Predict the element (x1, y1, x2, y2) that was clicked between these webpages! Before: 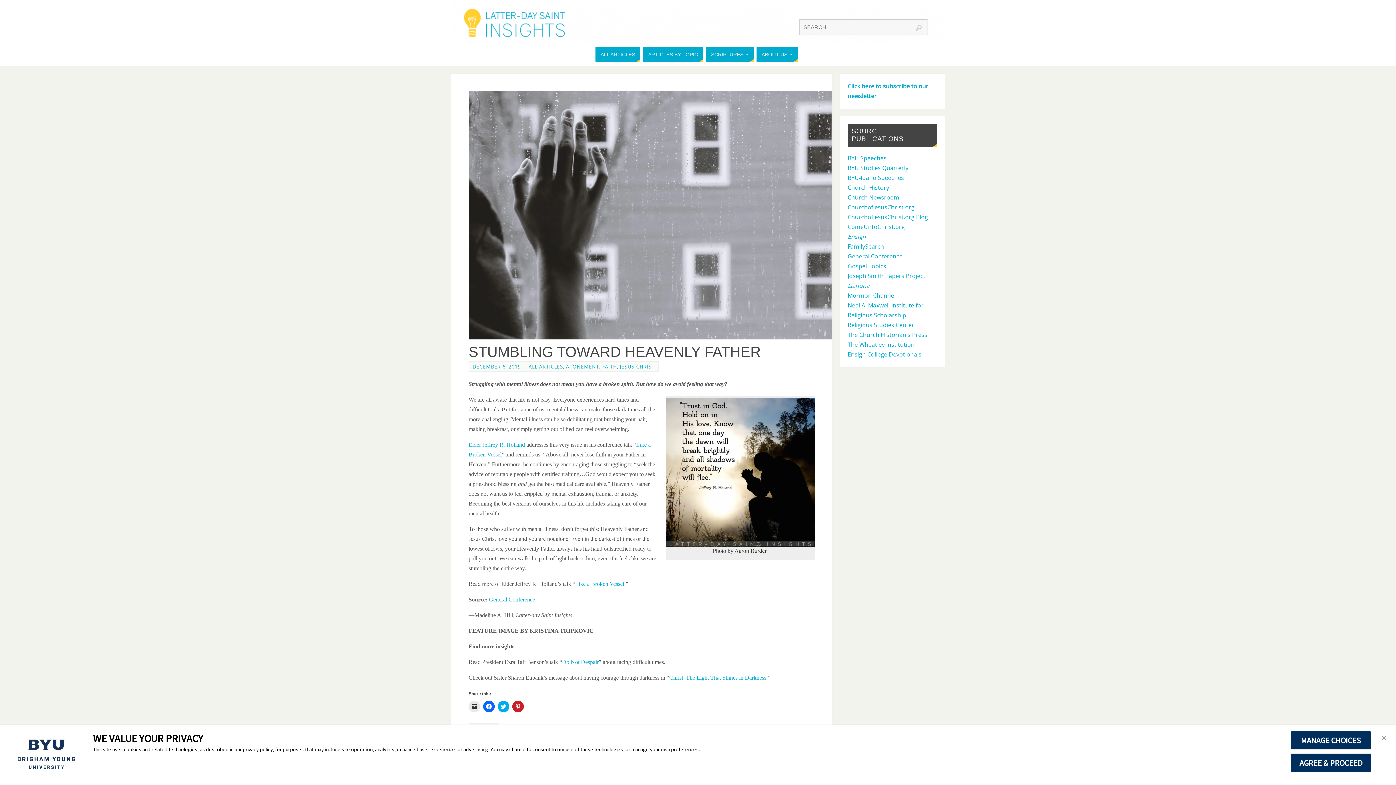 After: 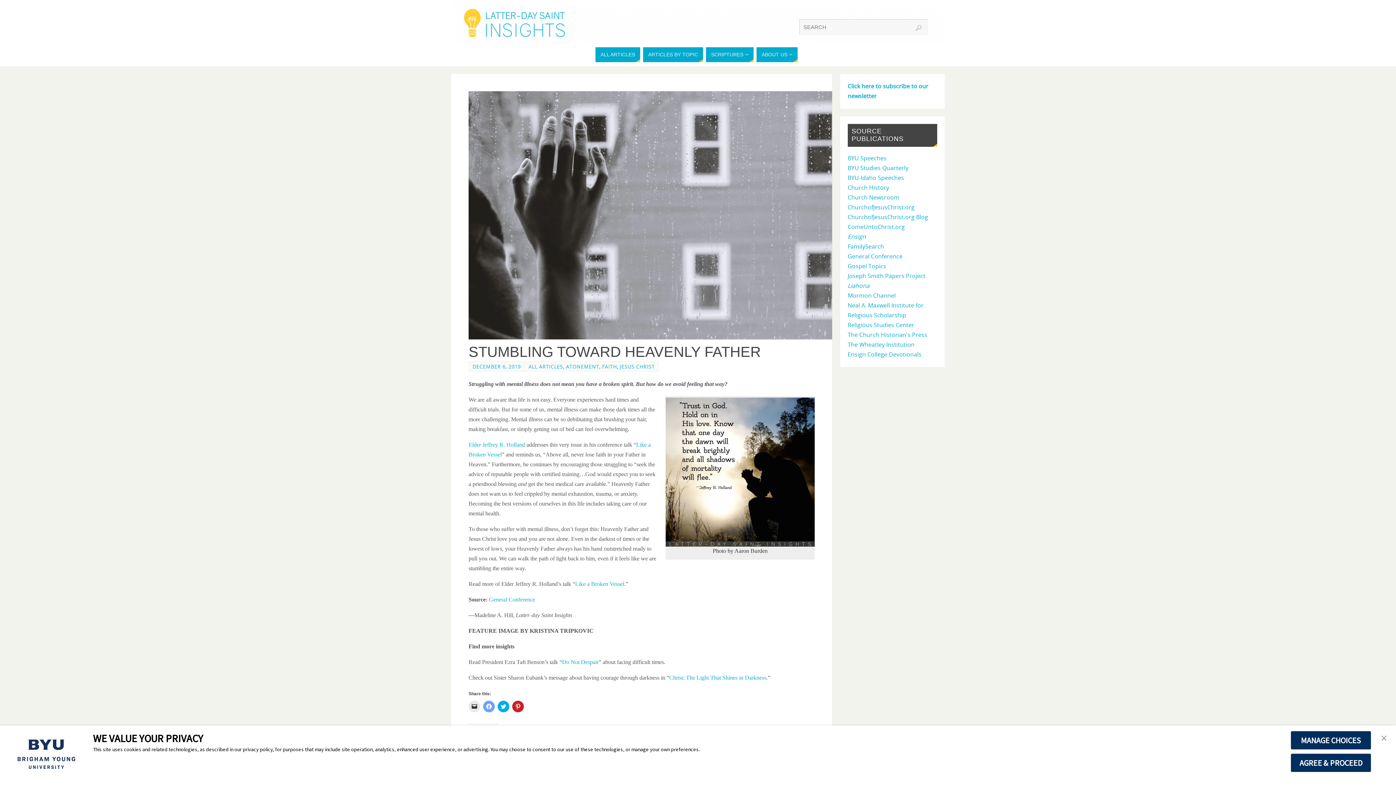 Action: label: Click to share on Facebook (Opens in new window) bbox: (483, 700, 494, 712)